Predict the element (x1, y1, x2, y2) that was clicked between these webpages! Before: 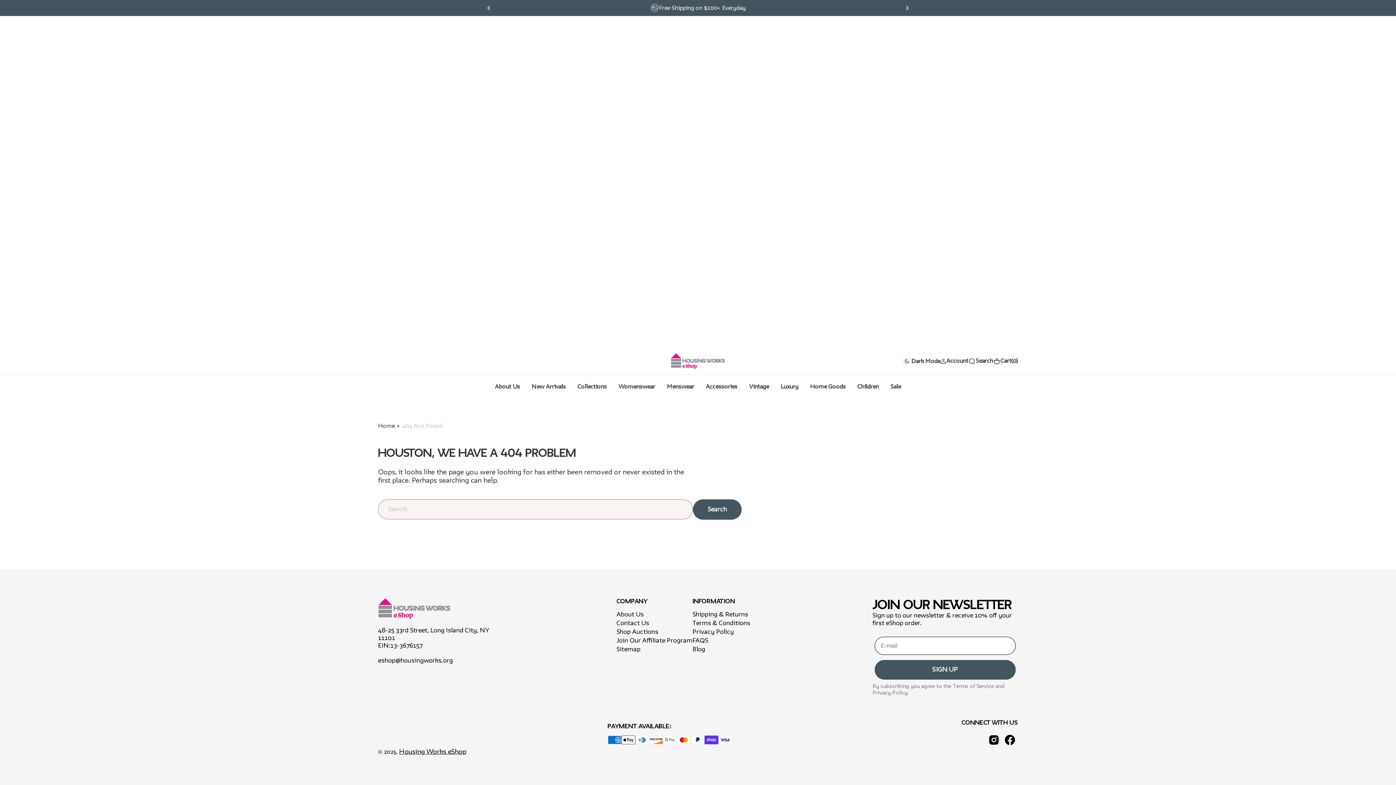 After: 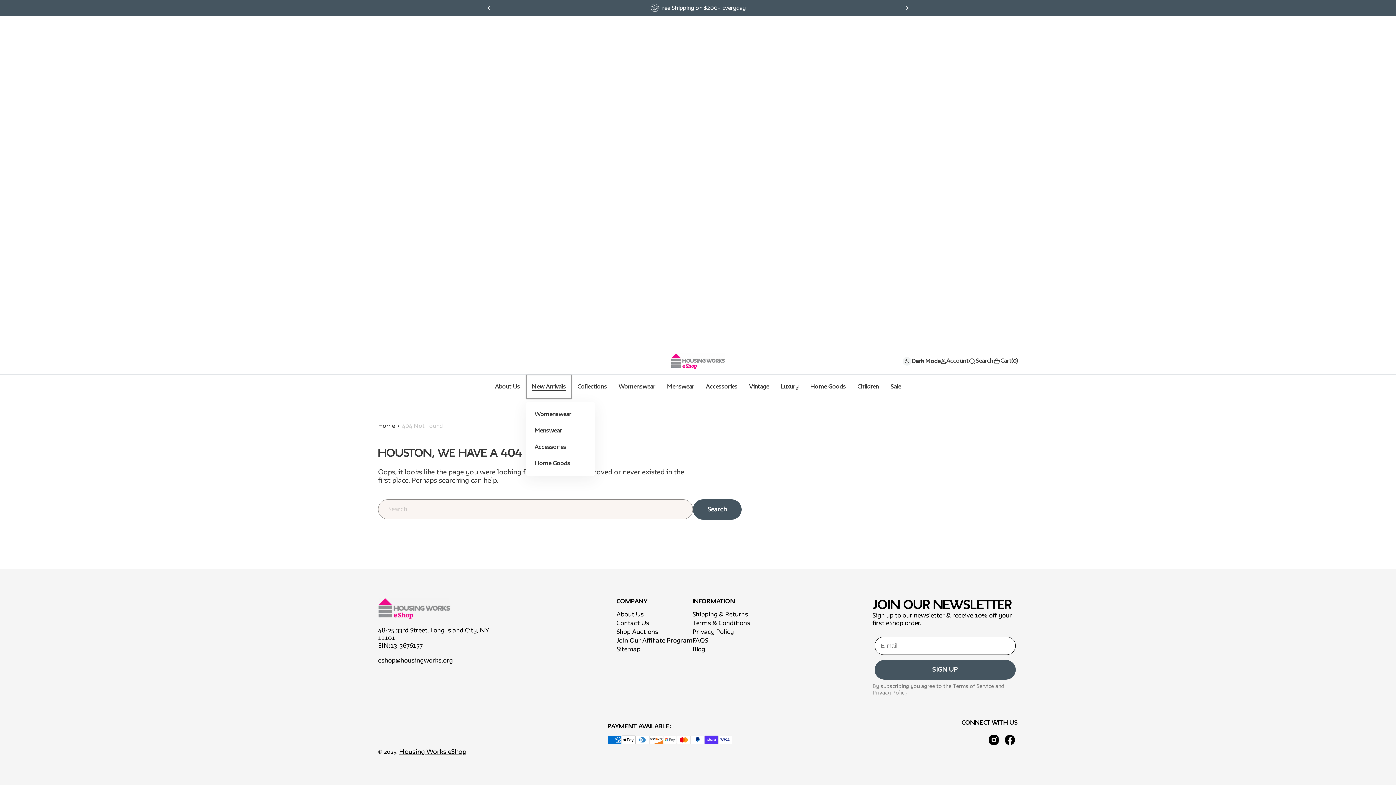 Action: bbox: (526, 374, 571, 399) label: New Arrivals